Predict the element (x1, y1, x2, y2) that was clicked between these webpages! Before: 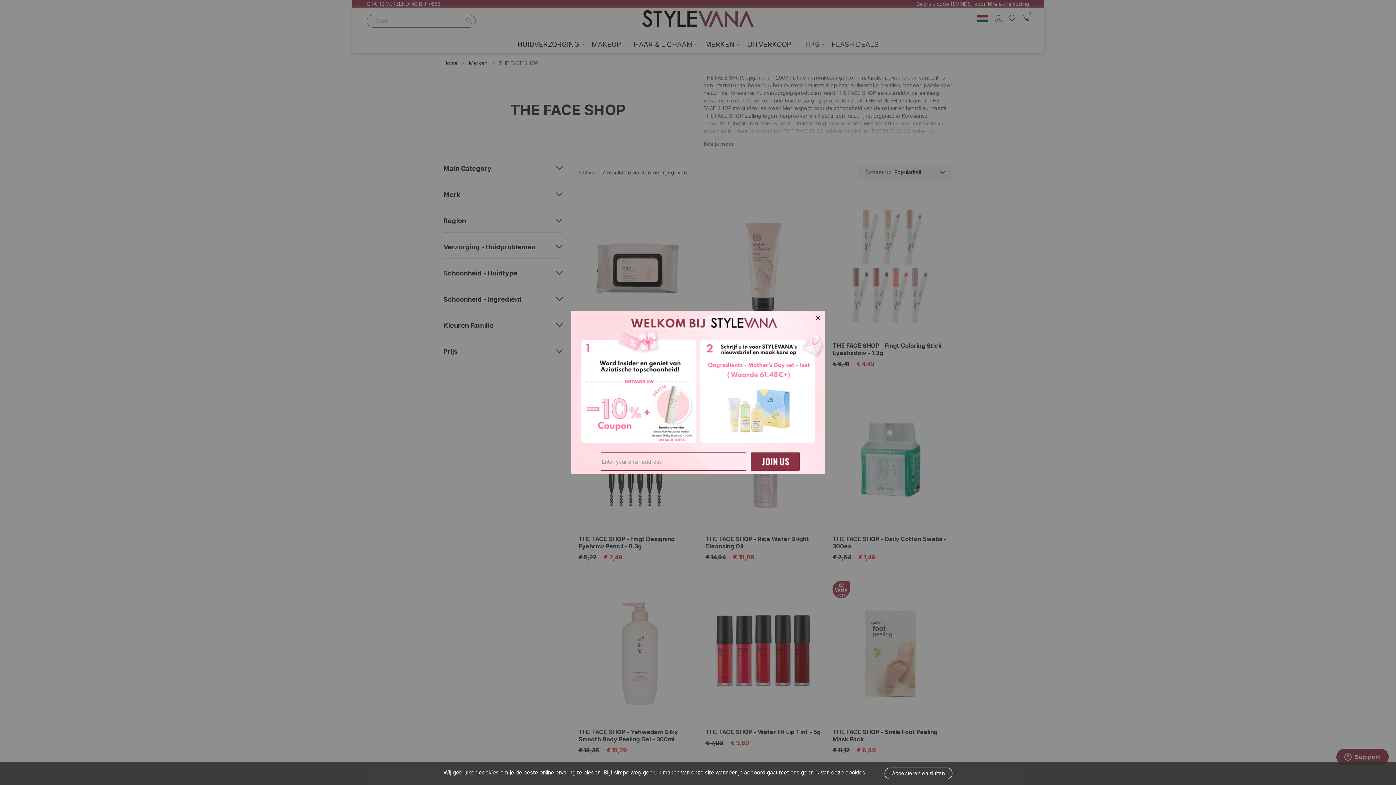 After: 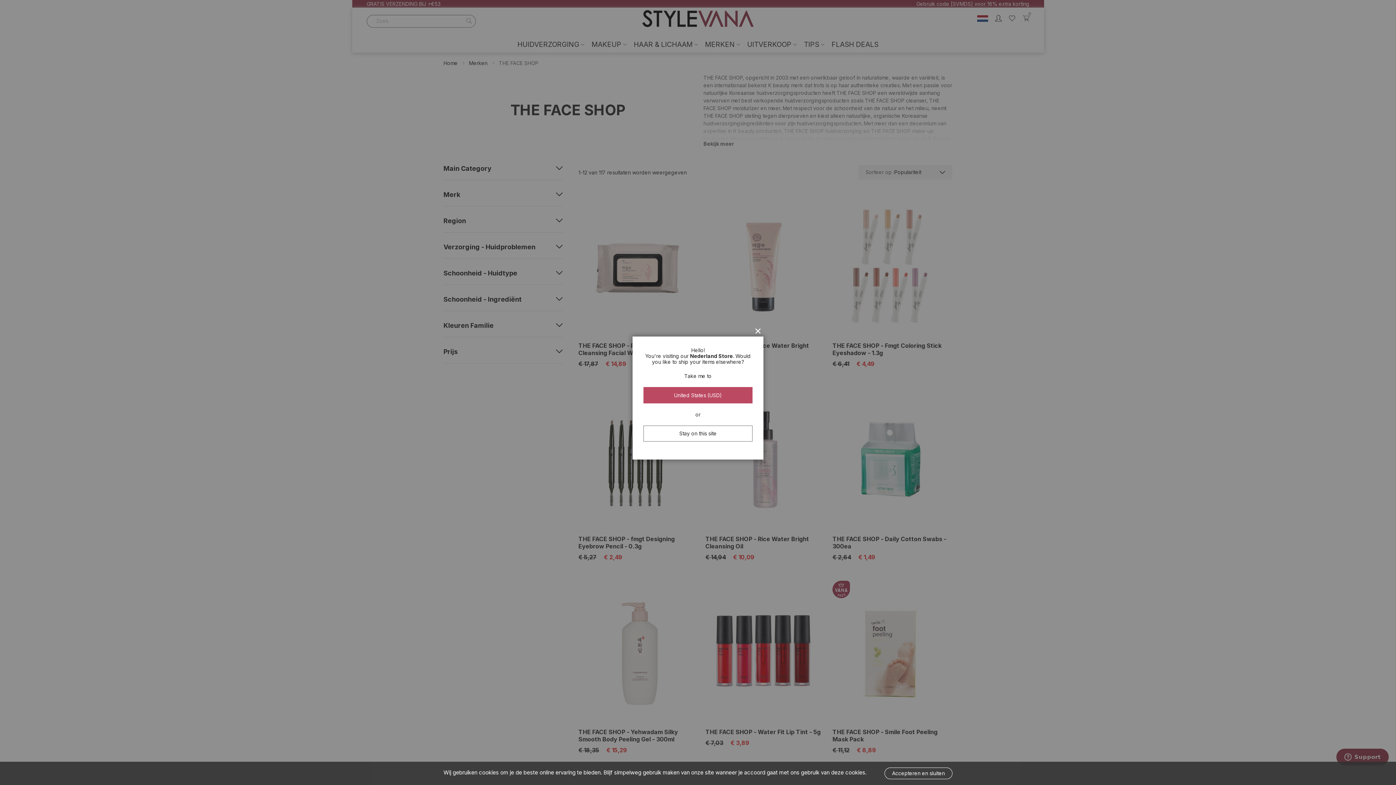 Action: label: Sluiten bbox: (812, 312, 823, 323)